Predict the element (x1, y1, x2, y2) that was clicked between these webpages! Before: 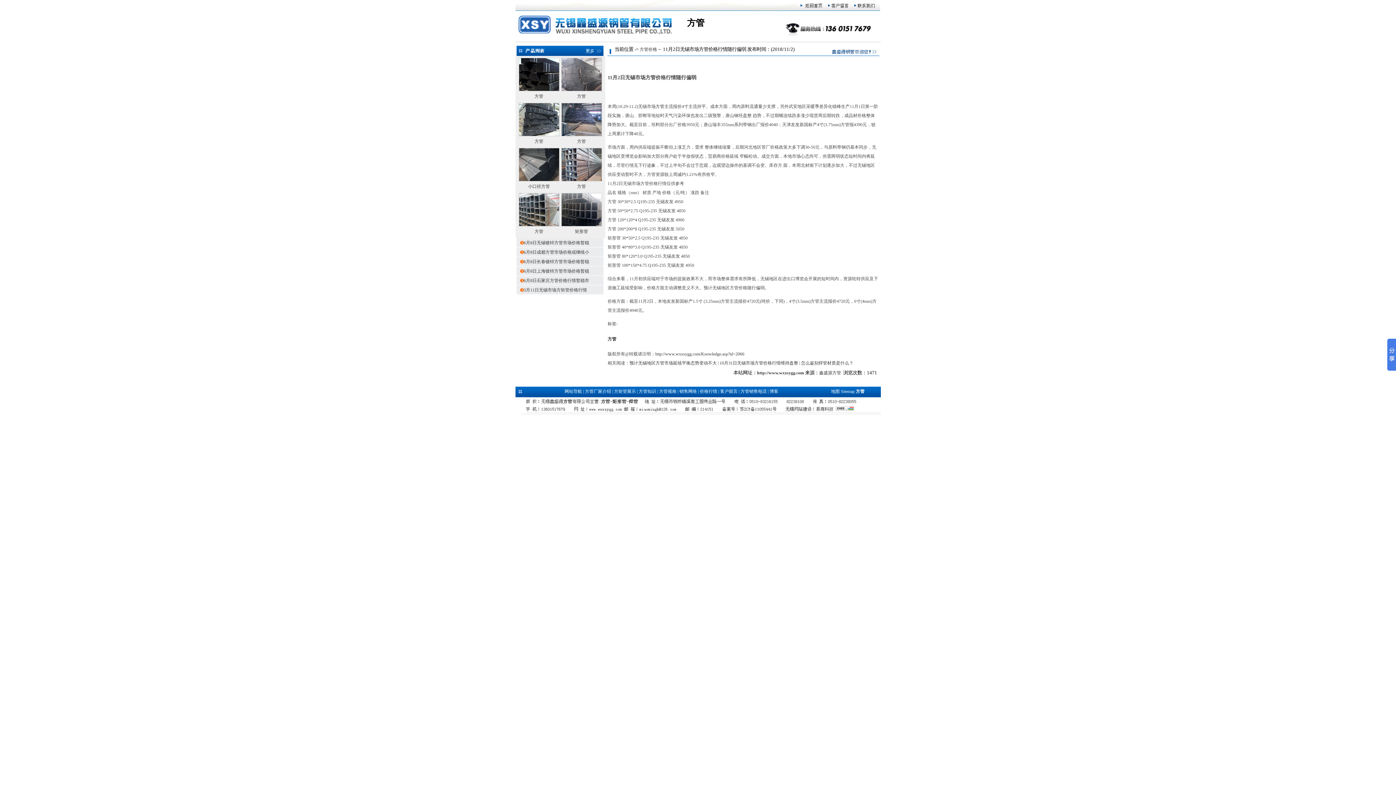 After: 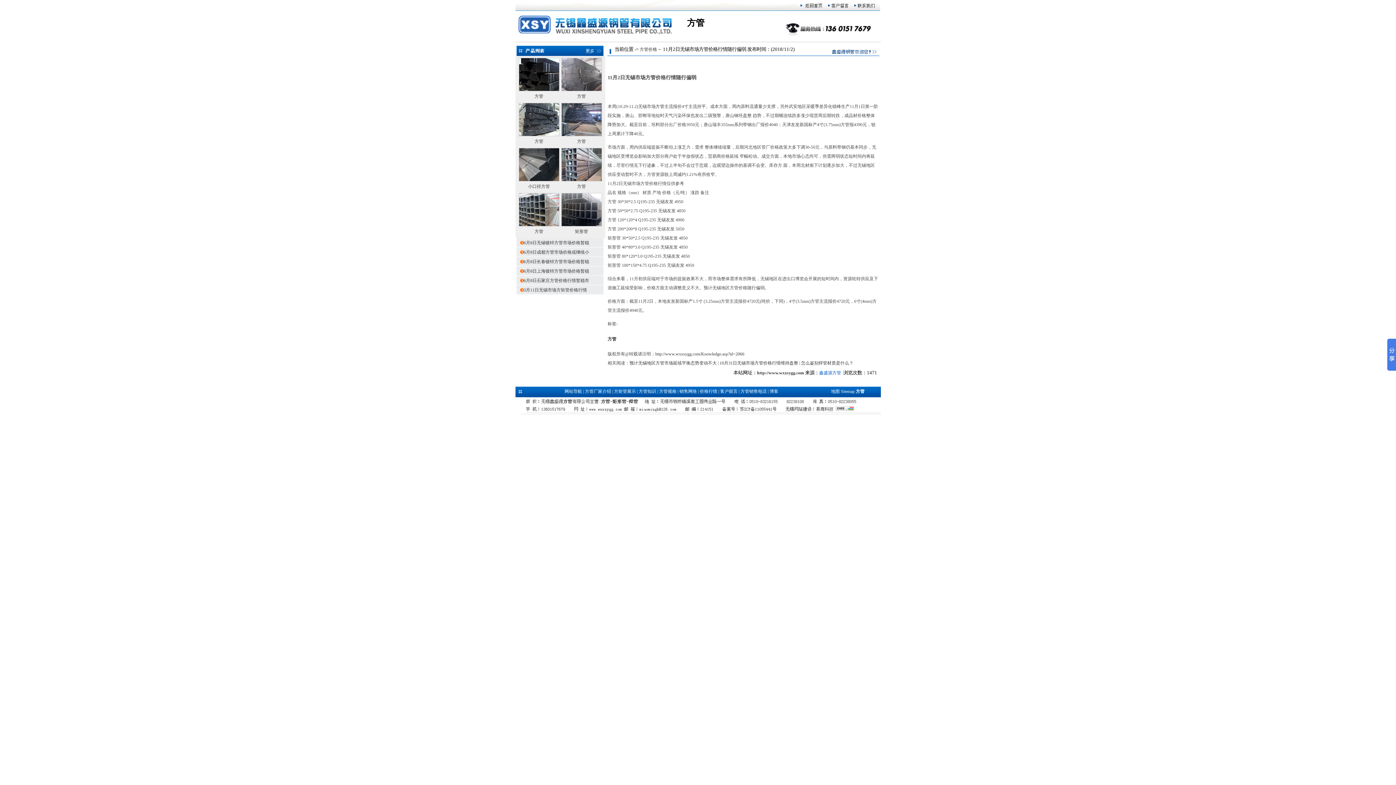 Action: bbox: (819, 370, 841, 375) label: 鑫盛源方管